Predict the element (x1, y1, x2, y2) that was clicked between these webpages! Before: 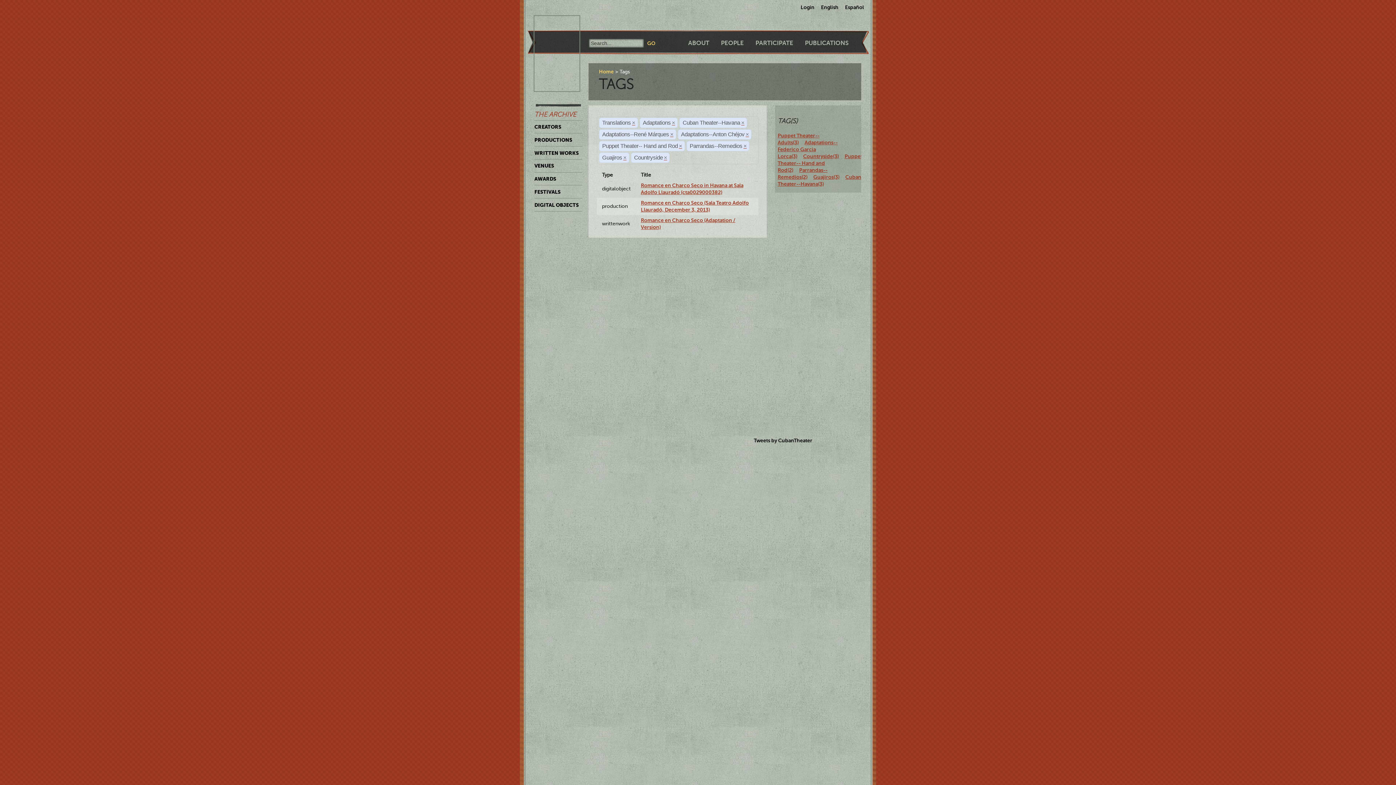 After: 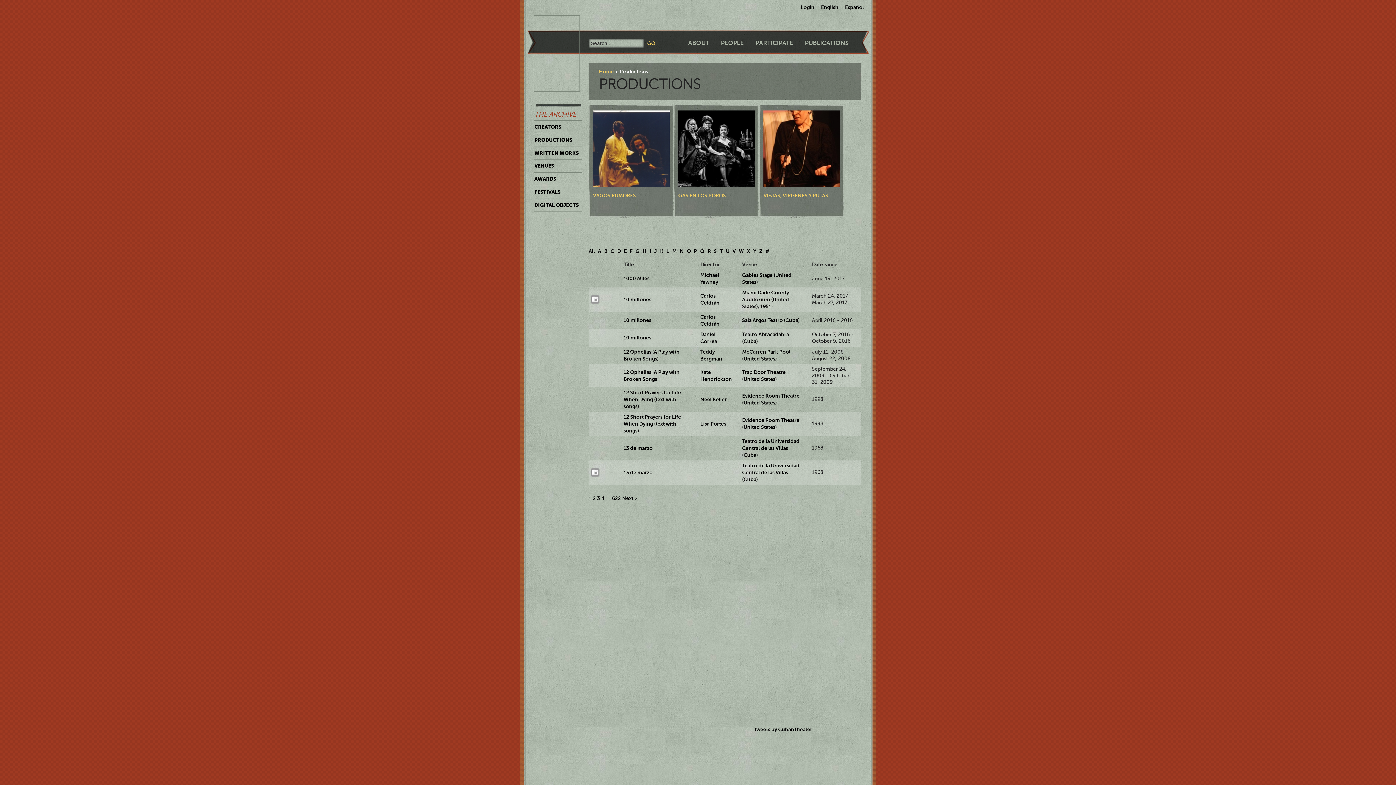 Action: label: PRODUCTIONS bbox: (534, 133, 582, 146)